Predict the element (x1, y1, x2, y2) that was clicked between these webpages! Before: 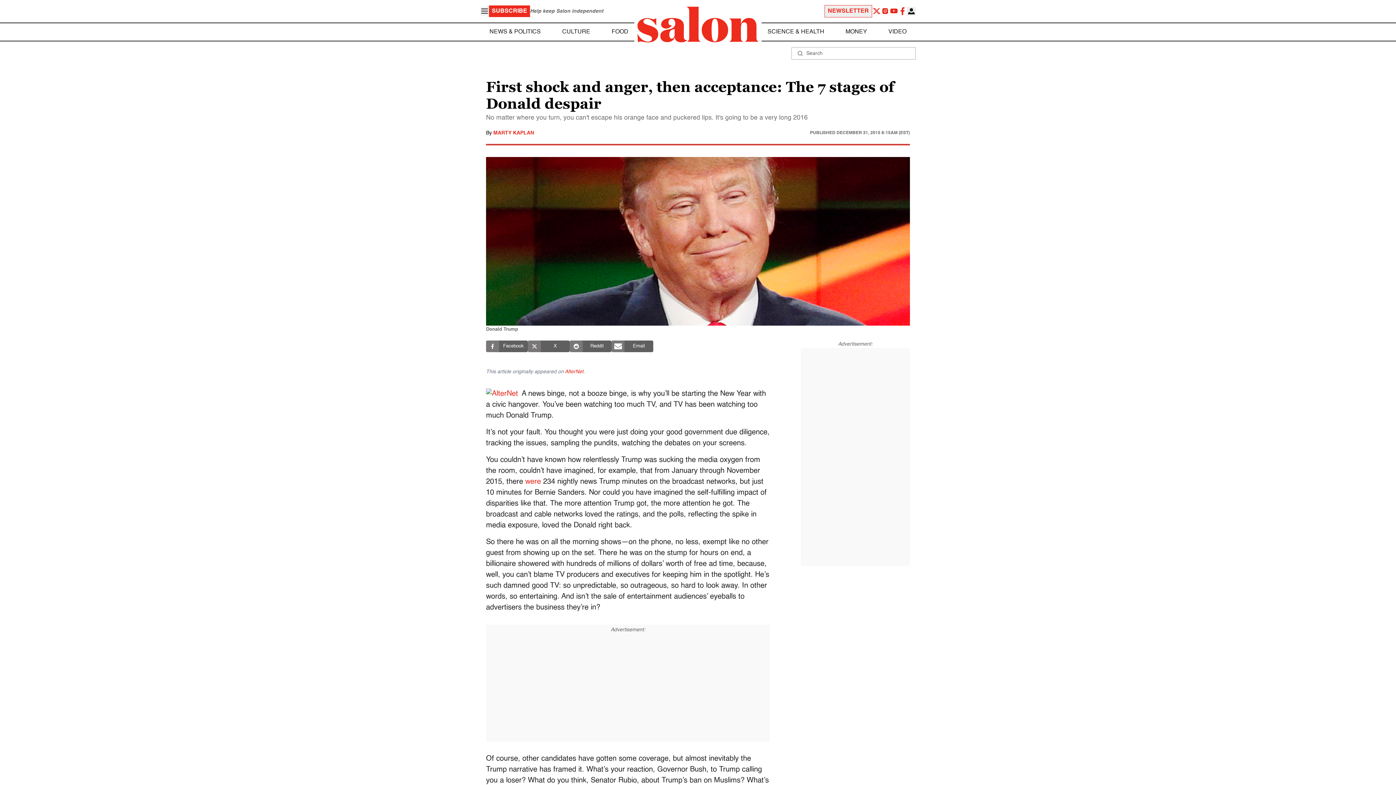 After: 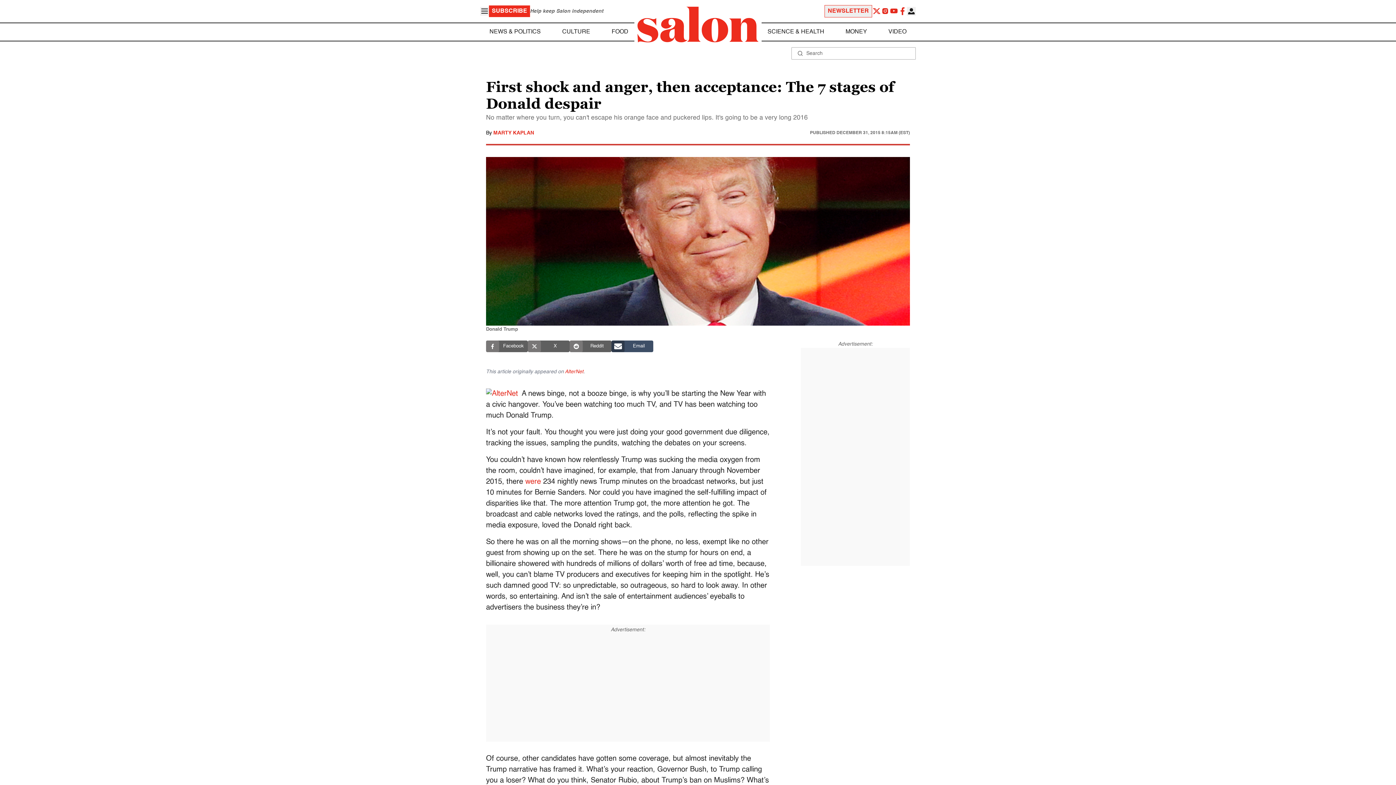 Action: label: Email bbox: (611, 340, 653, 352)